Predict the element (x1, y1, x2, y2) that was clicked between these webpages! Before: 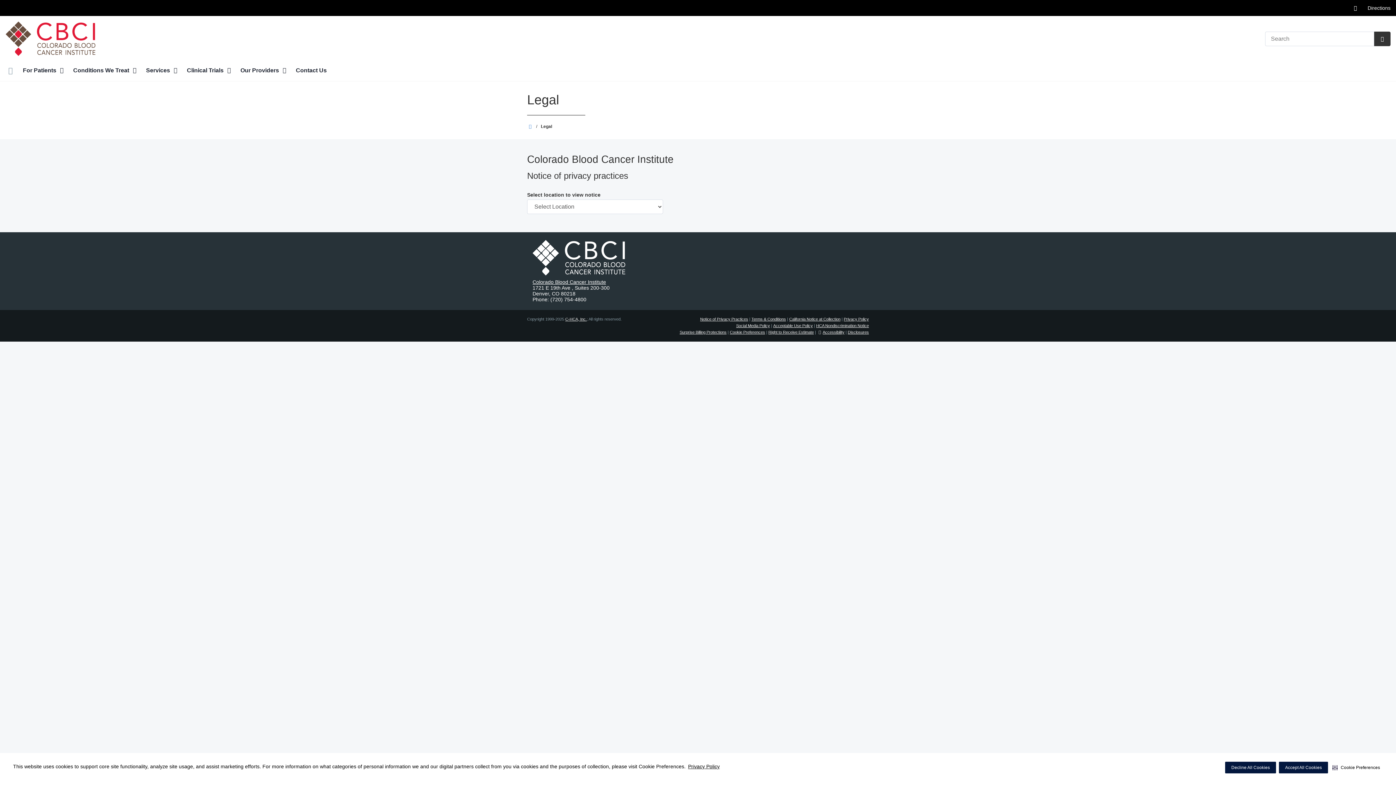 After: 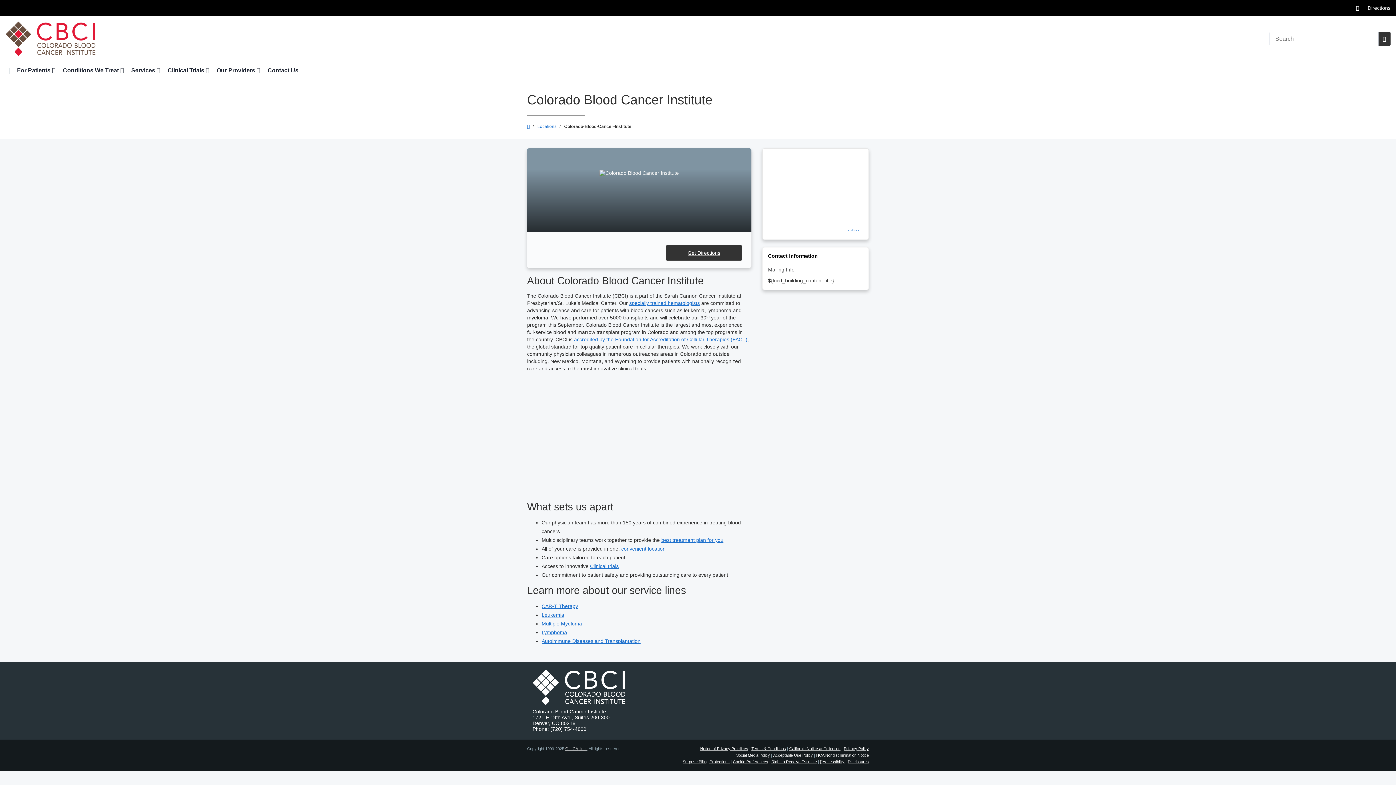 Action: bbox: (532, 279, 606, 285) label: Colorado Blood Cancer Institute